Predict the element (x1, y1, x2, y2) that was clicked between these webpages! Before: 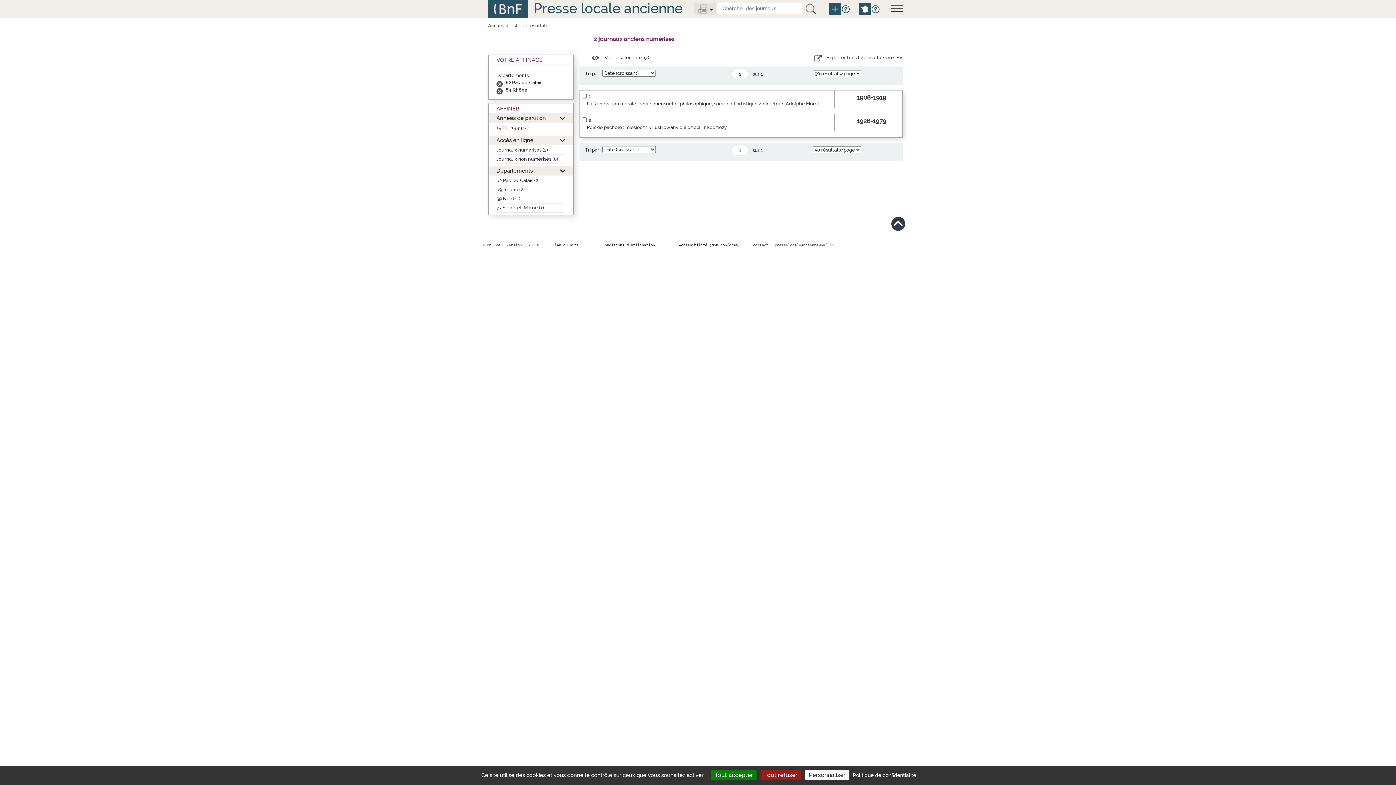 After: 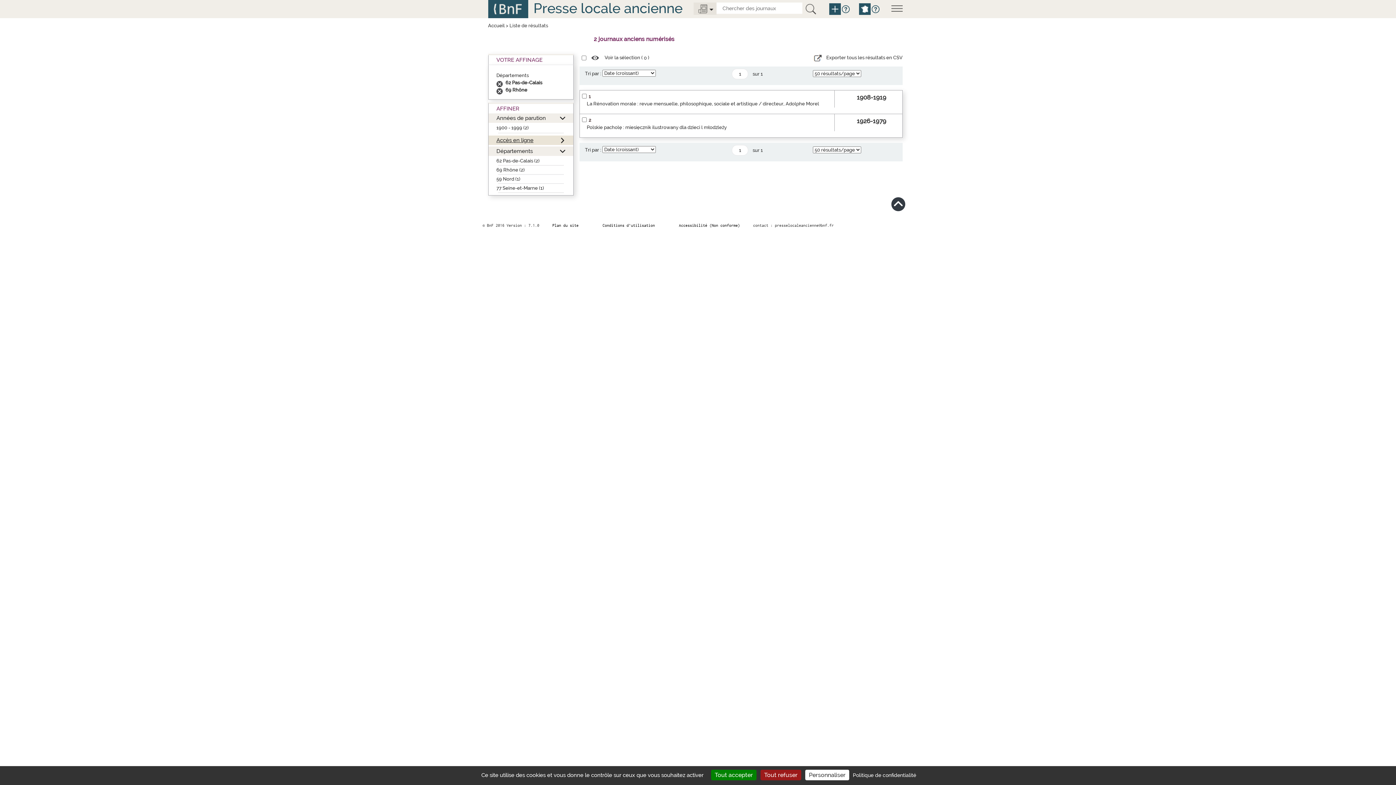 Action: label: Accès en ligne bbox: (488, 135, 573, 145)